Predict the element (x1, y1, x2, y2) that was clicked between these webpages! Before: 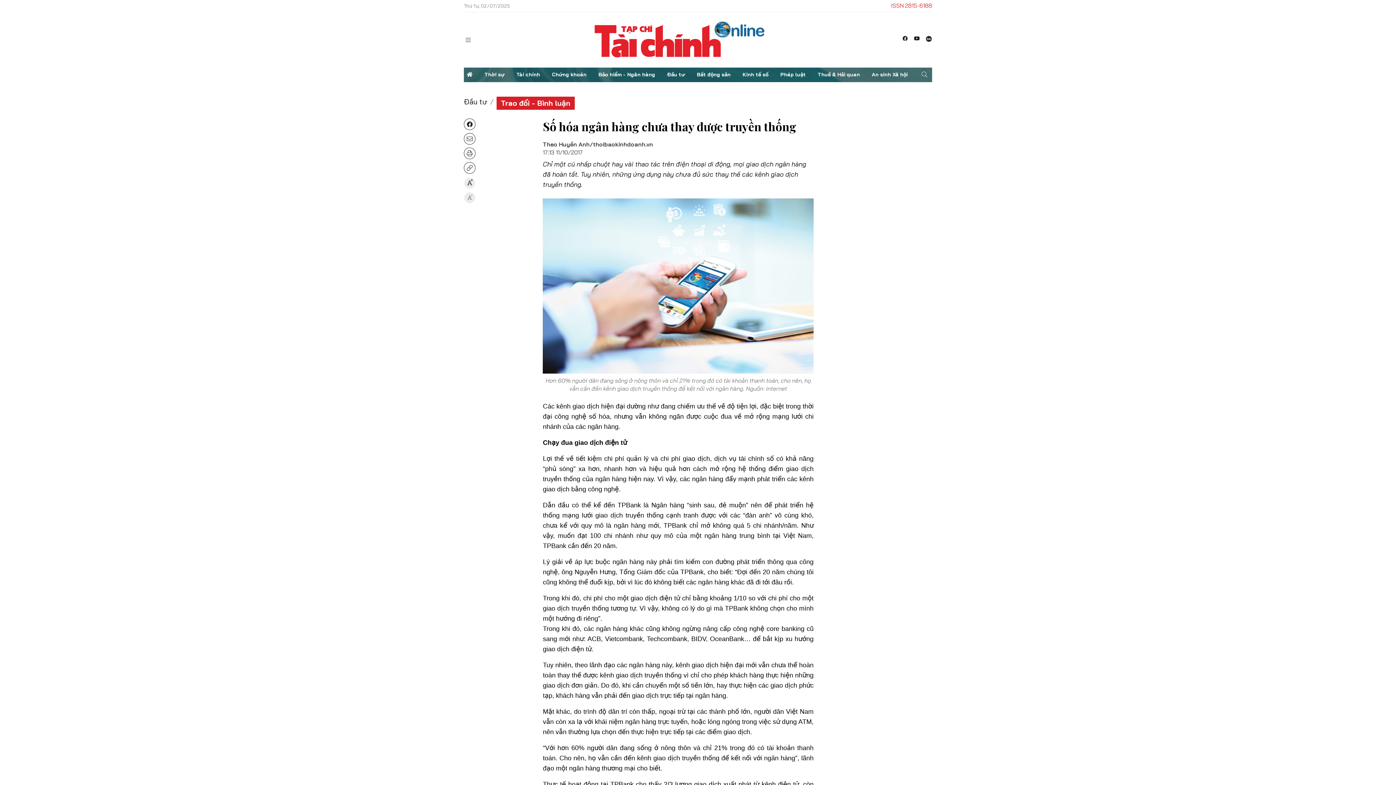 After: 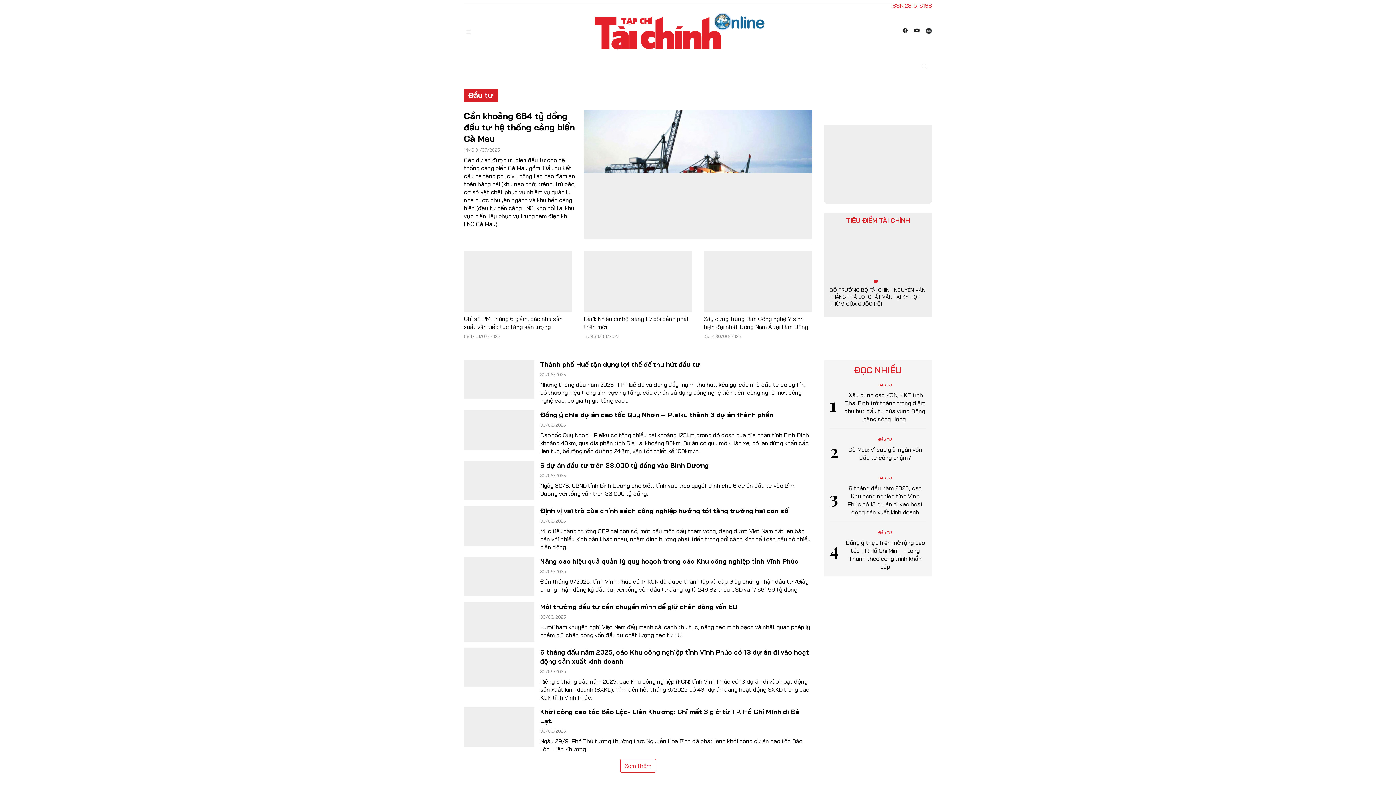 Action: label: Đầu tư bbox: (464, 97, 487, 106)